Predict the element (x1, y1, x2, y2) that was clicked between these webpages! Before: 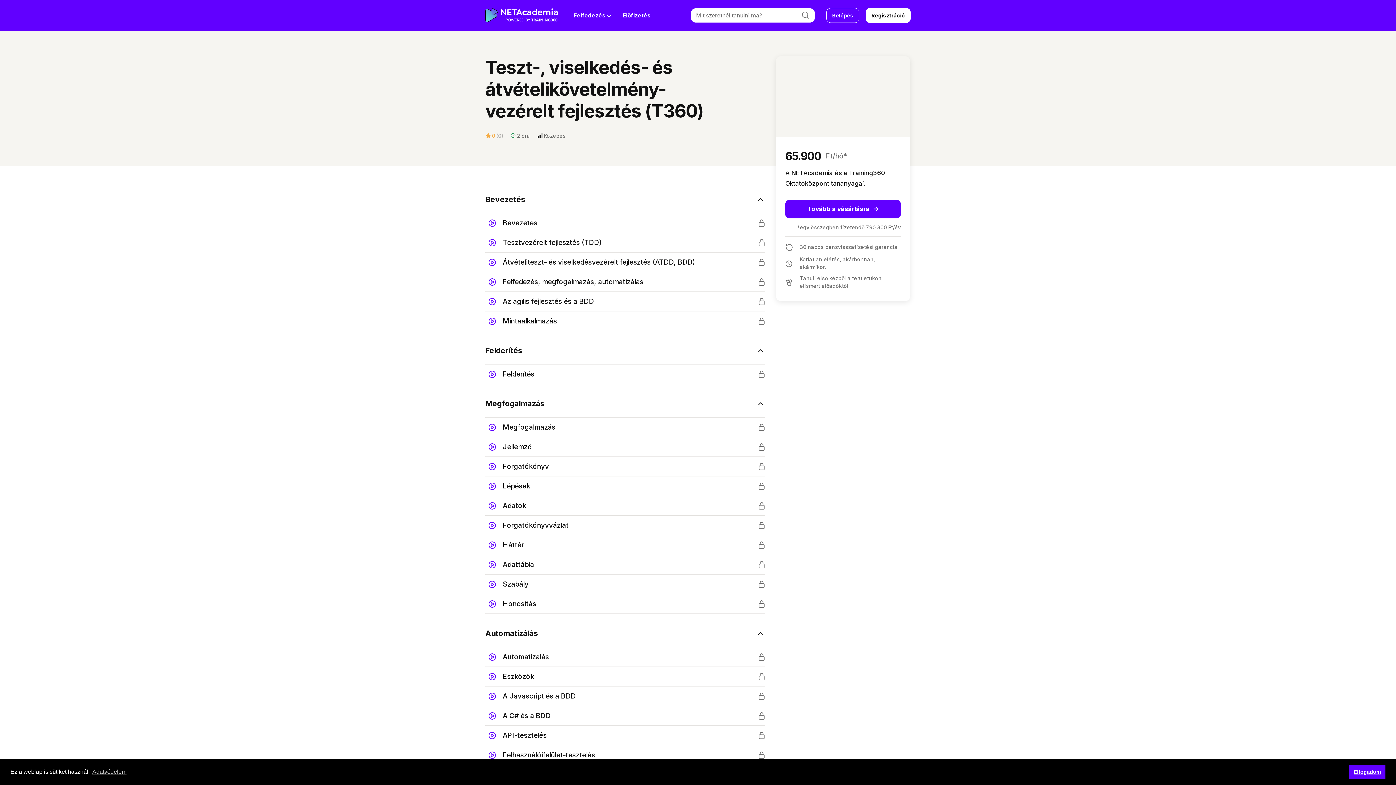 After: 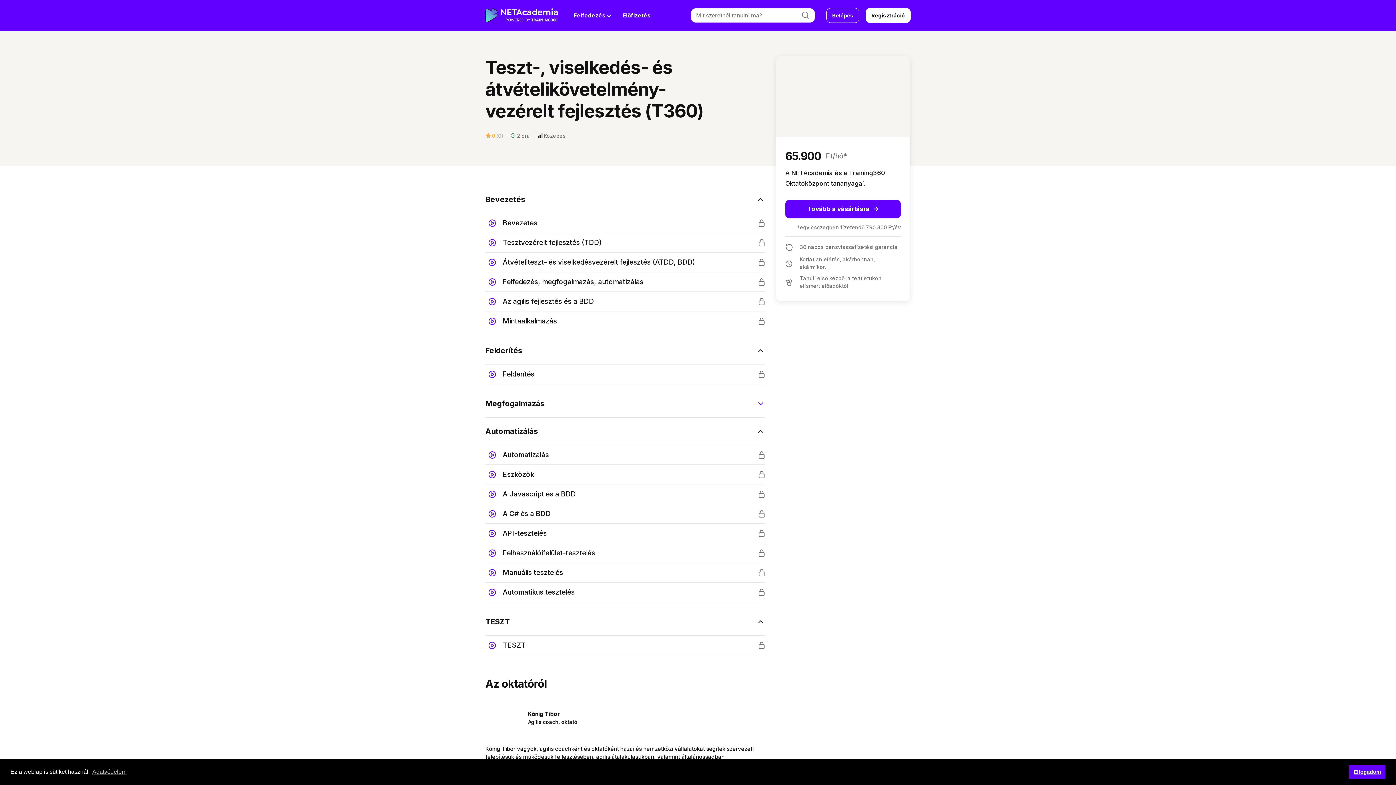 Action: label: Megfogalmazás bbox: (485, 390, 765, 417)